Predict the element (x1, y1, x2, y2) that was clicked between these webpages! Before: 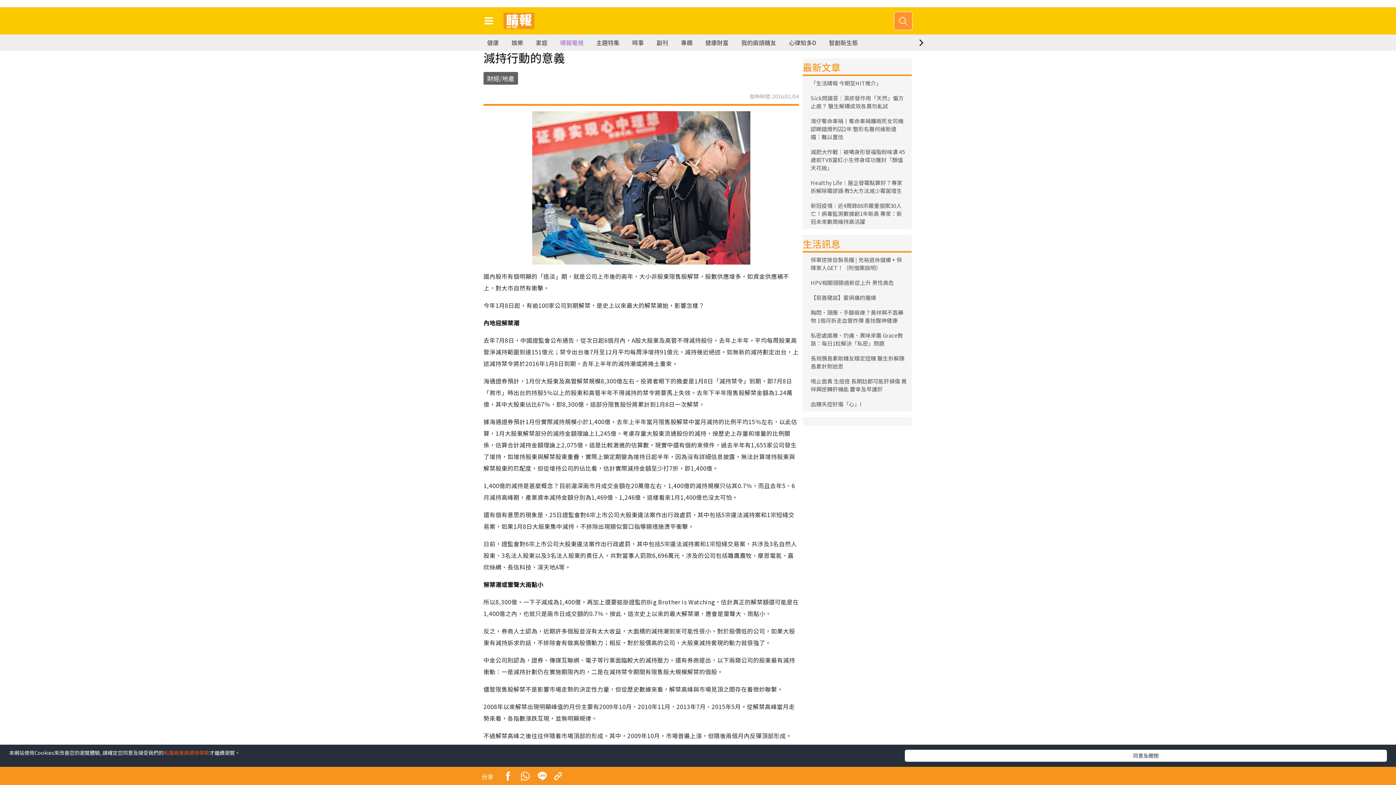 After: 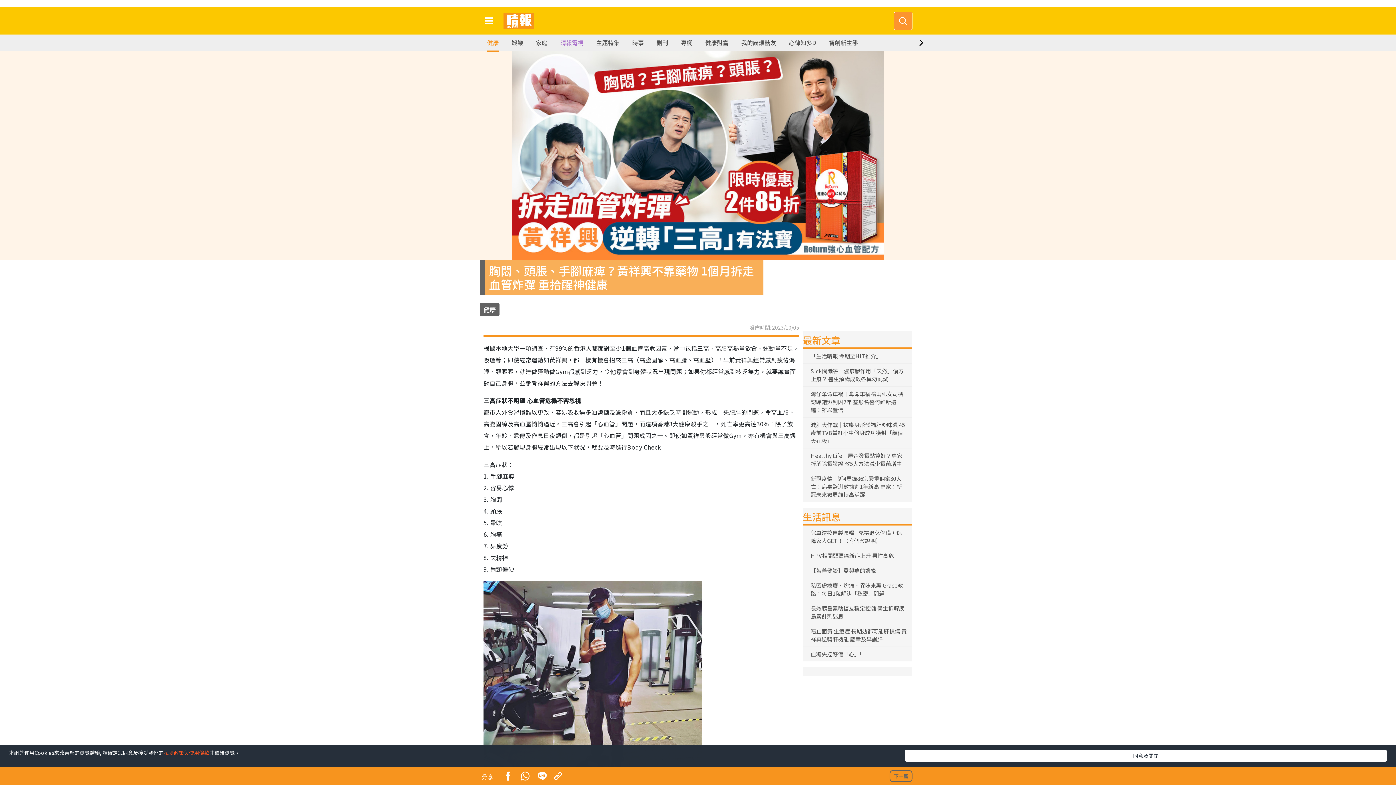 Action: bbox: (807, 308, 907, 325) label: 胸悶、頭脹、手腳麻痺？黃祥興不靠藥物 1個月拆走血管炸彈 重拾醒神健康